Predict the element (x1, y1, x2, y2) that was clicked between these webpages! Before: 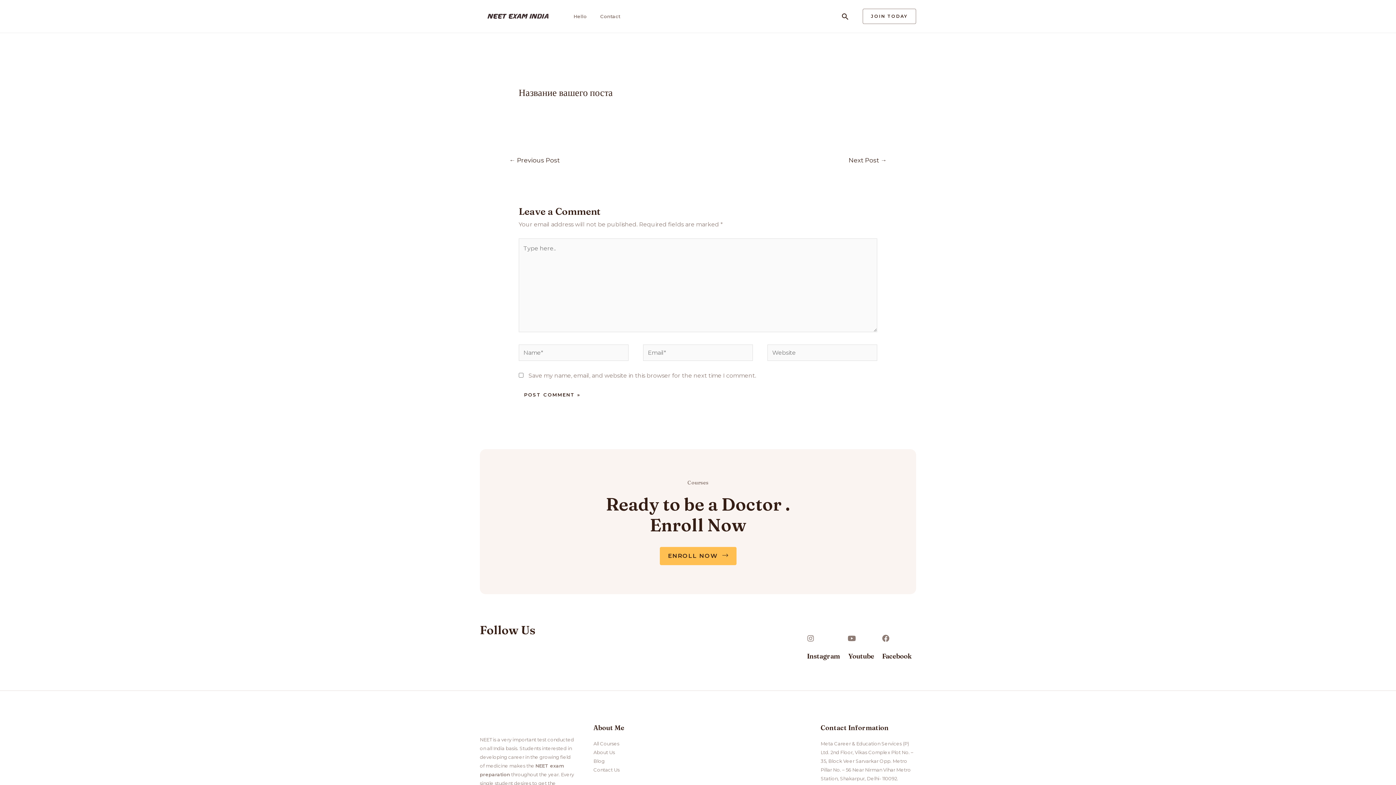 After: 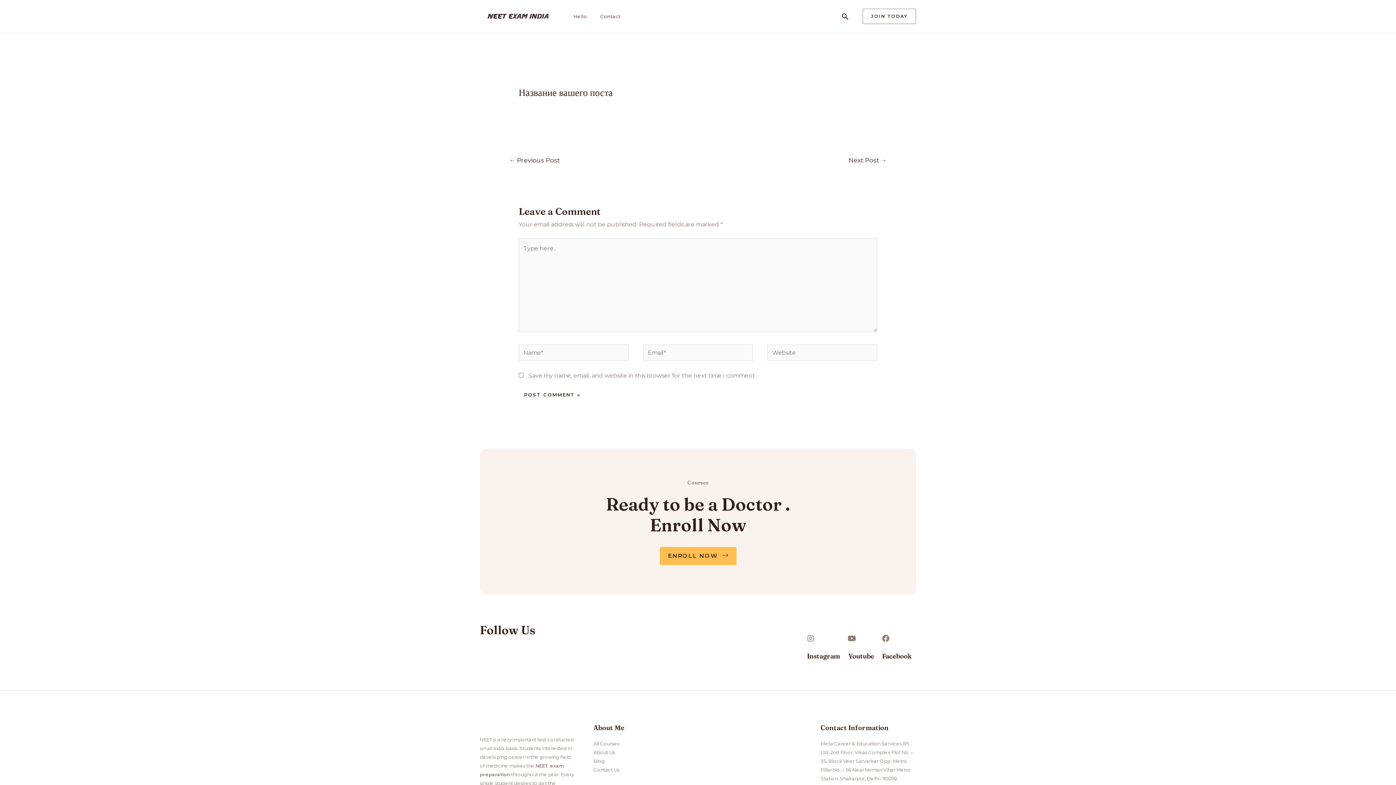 Action: label: Facebook bbox: (882, 652, 912, 660)